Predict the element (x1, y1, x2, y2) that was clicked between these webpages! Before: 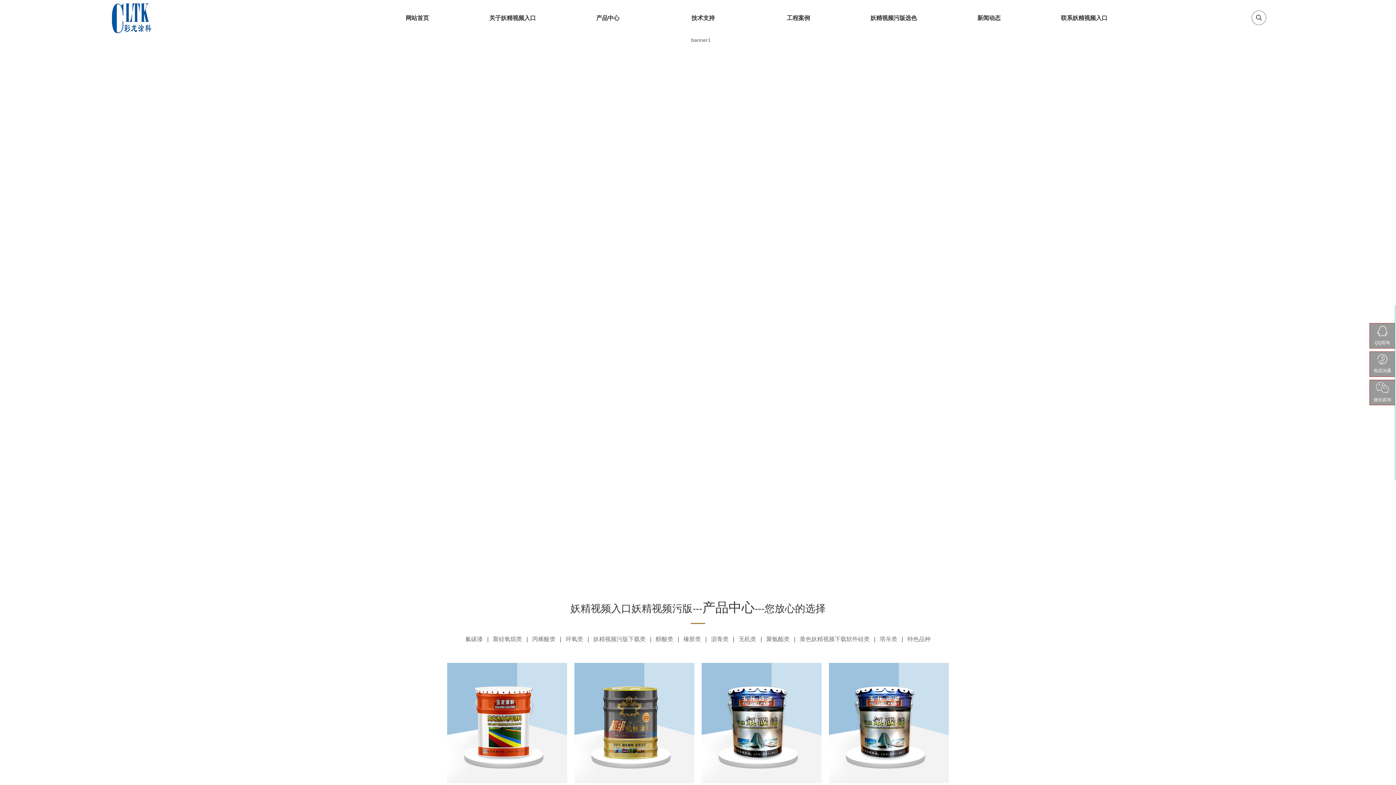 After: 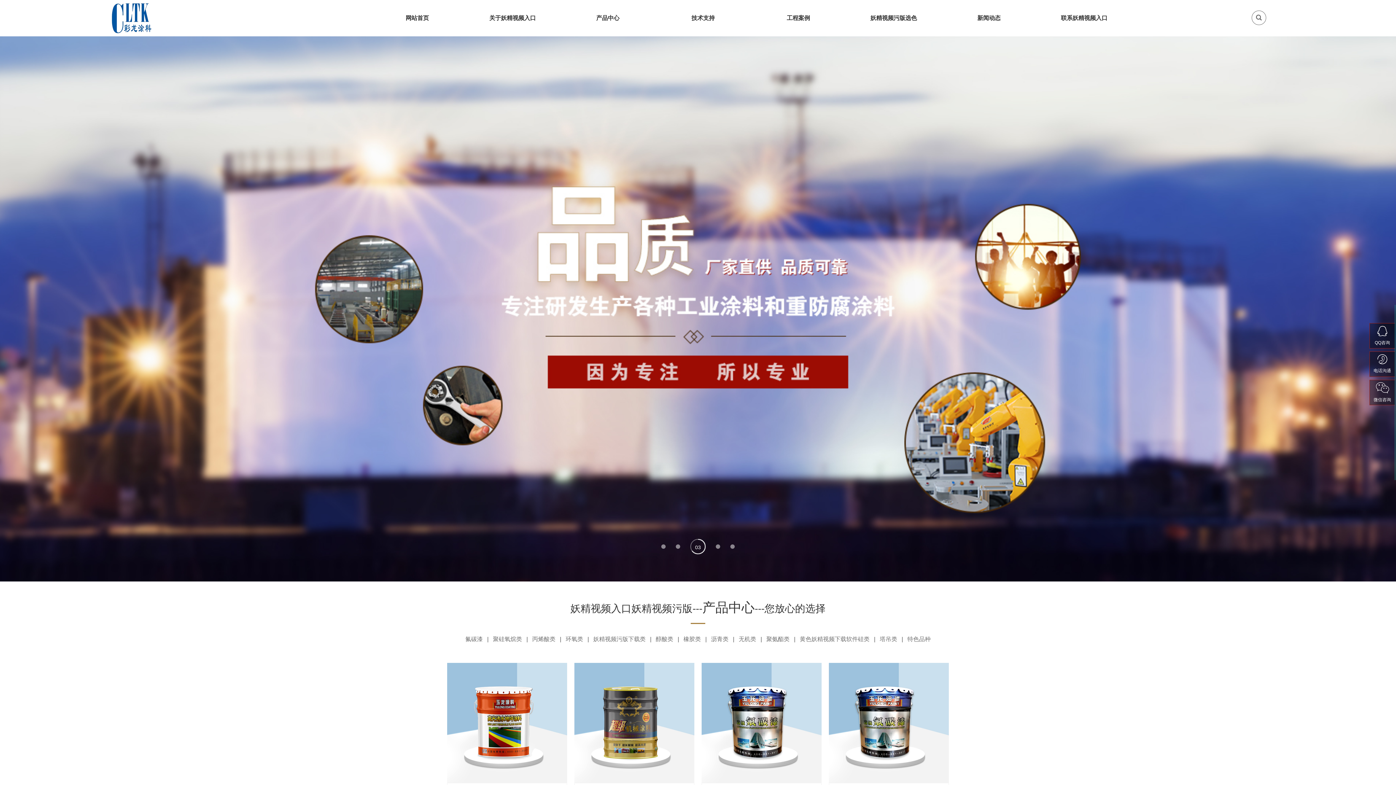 Action: label: Go to slide 4 bbox: (716, 544, 720, 549)